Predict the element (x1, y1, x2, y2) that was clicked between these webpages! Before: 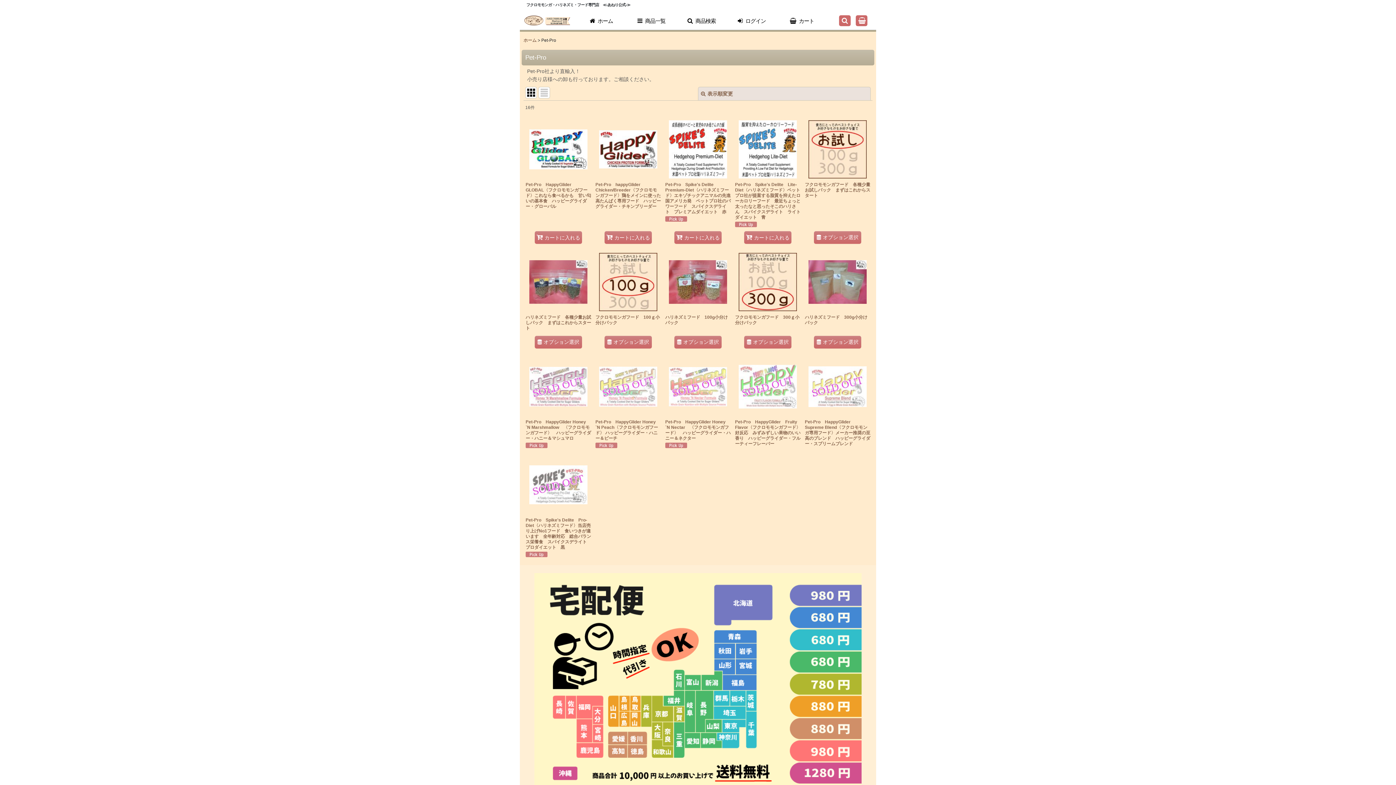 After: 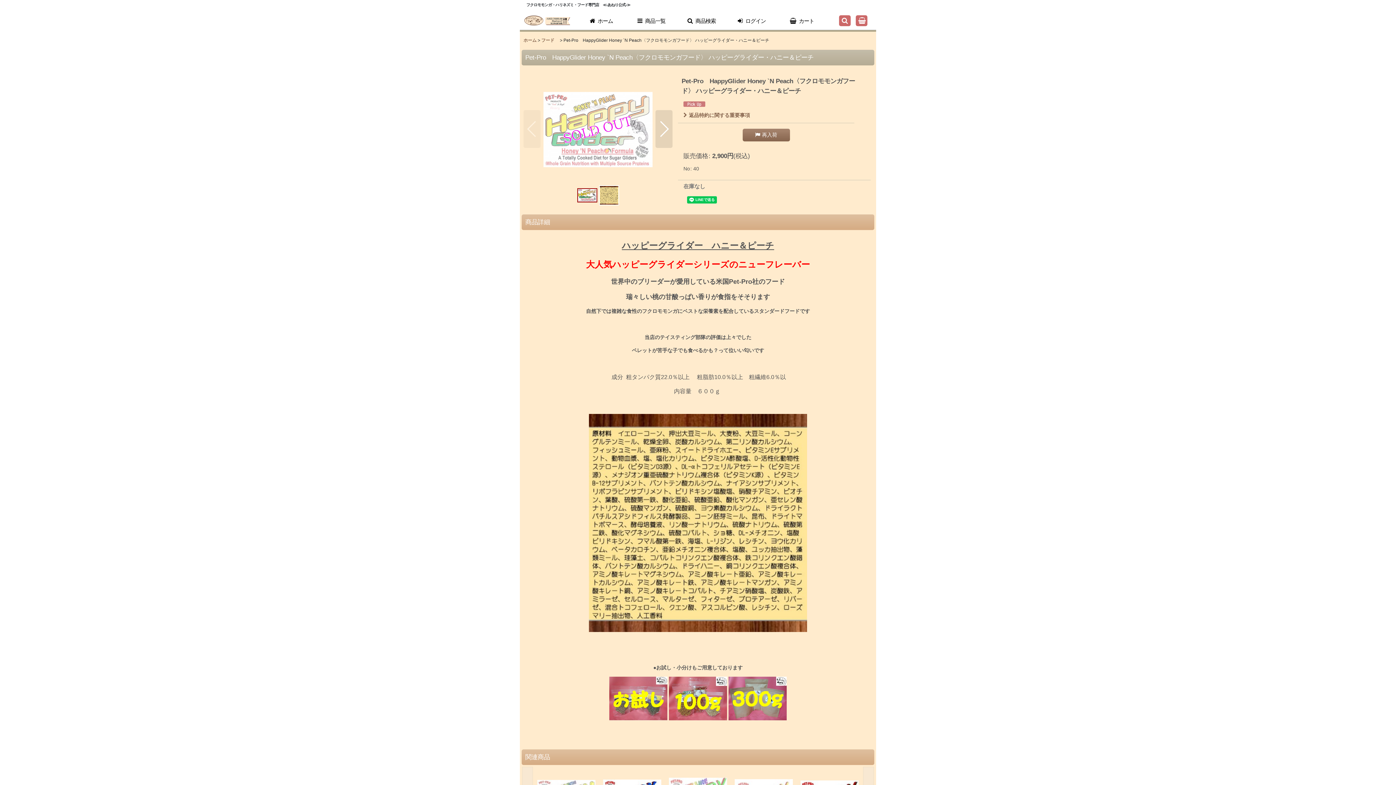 Action: label: Pet-Pro　HappyGlider Honey `N Peach〈フクロモモンガフード〉 ハッピーグライダー・ハニー＆ピーチ bbox: (593, 354, 663, 452)